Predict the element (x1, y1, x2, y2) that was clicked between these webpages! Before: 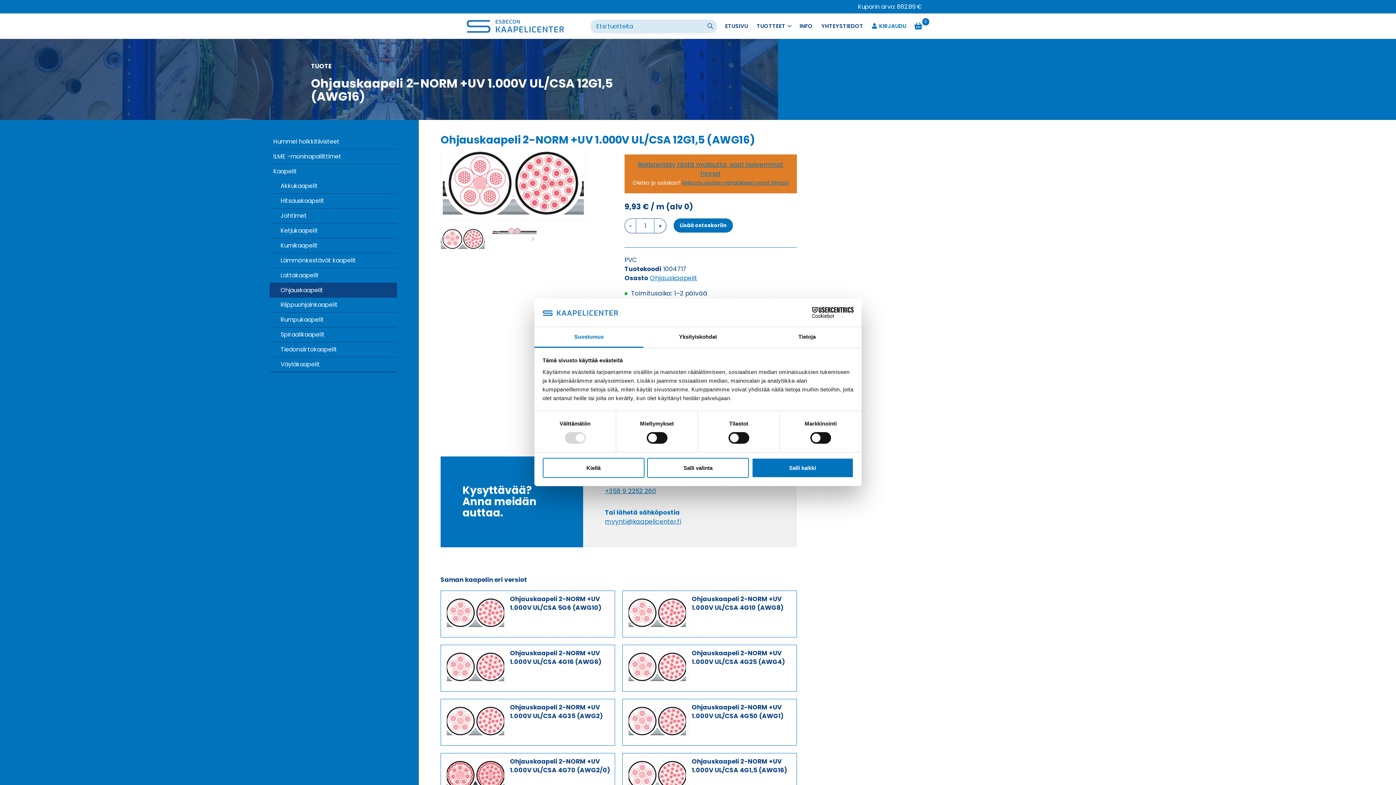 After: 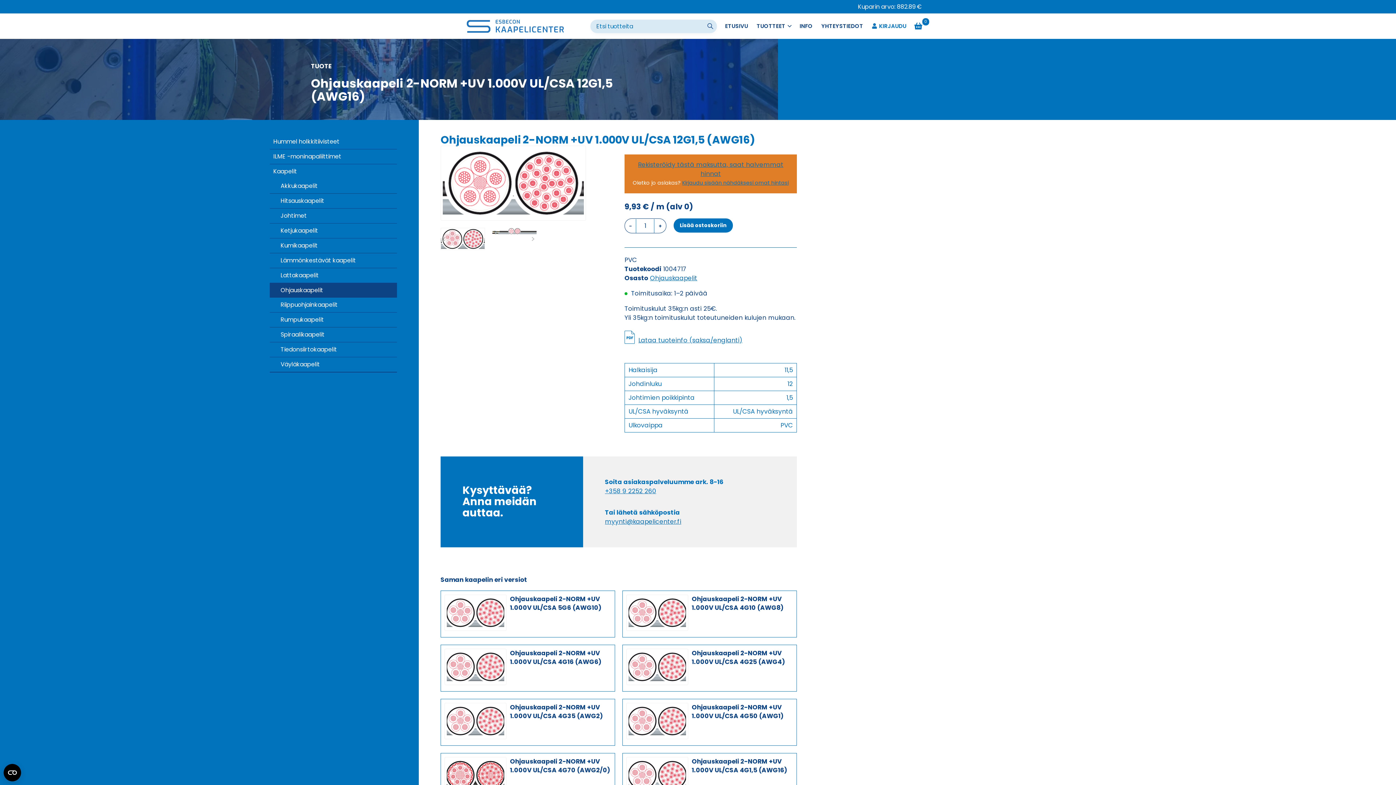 Action: label: Salli valinta bbox: (647, 458, 749, 478)